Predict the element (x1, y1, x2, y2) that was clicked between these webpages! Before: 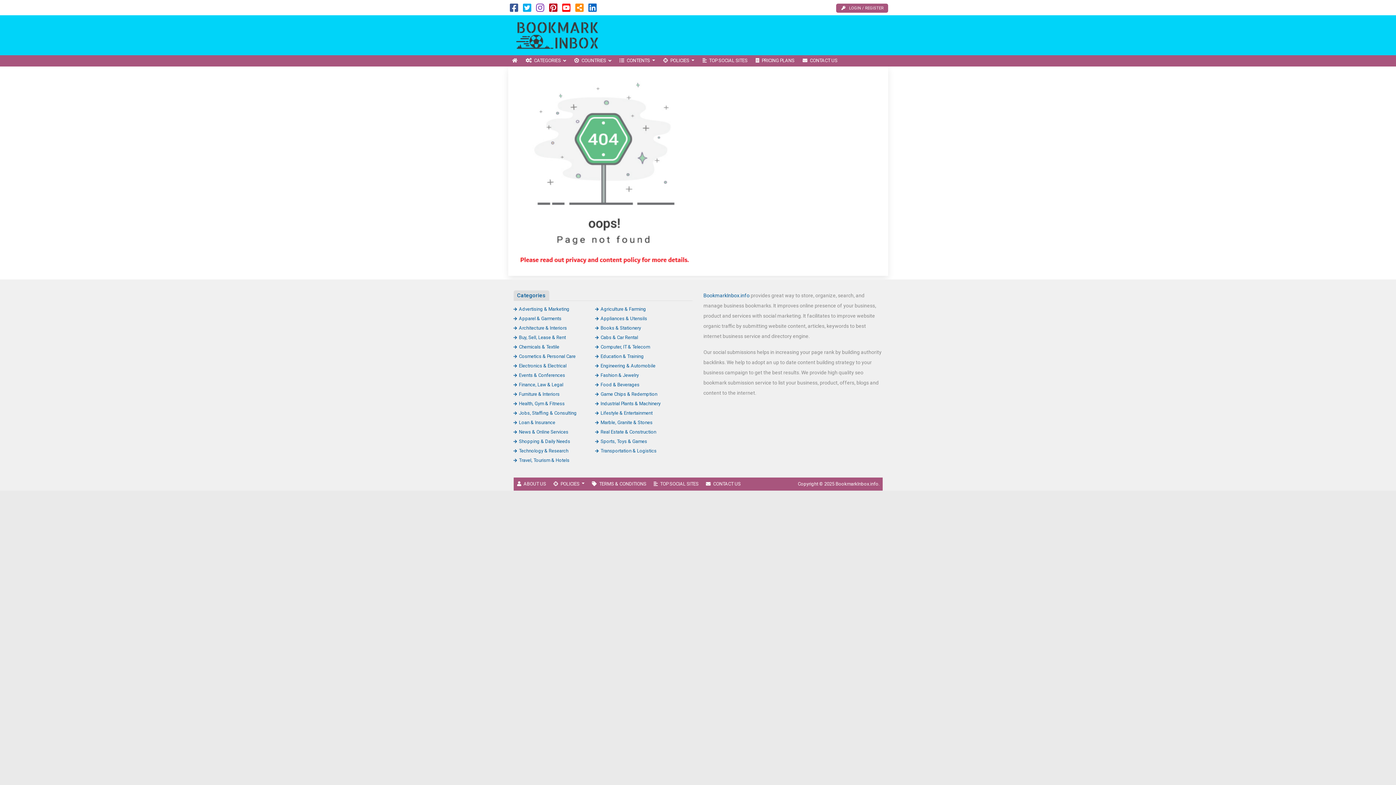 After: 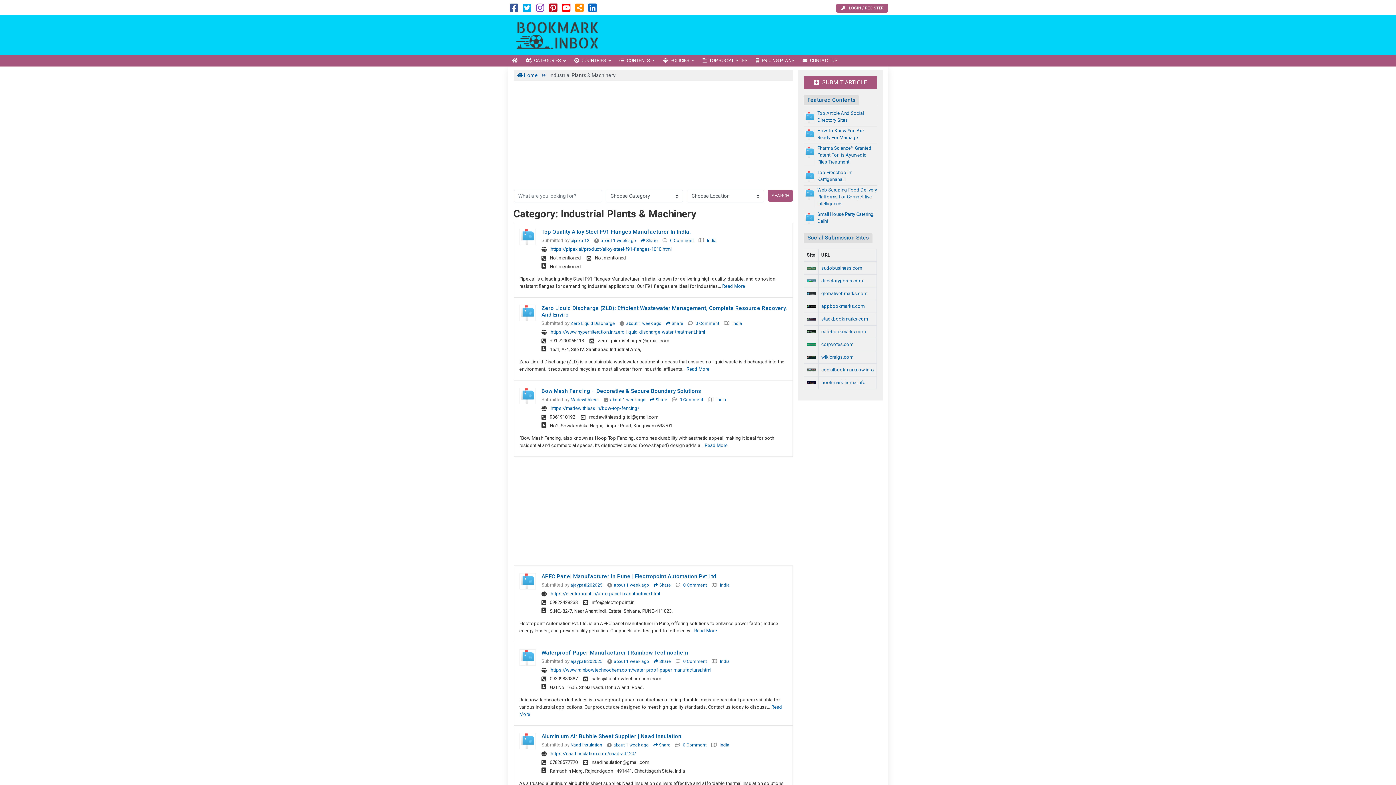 Action: bbox: (595, 400, 660, 406) label: Industrial Plants & Machinery